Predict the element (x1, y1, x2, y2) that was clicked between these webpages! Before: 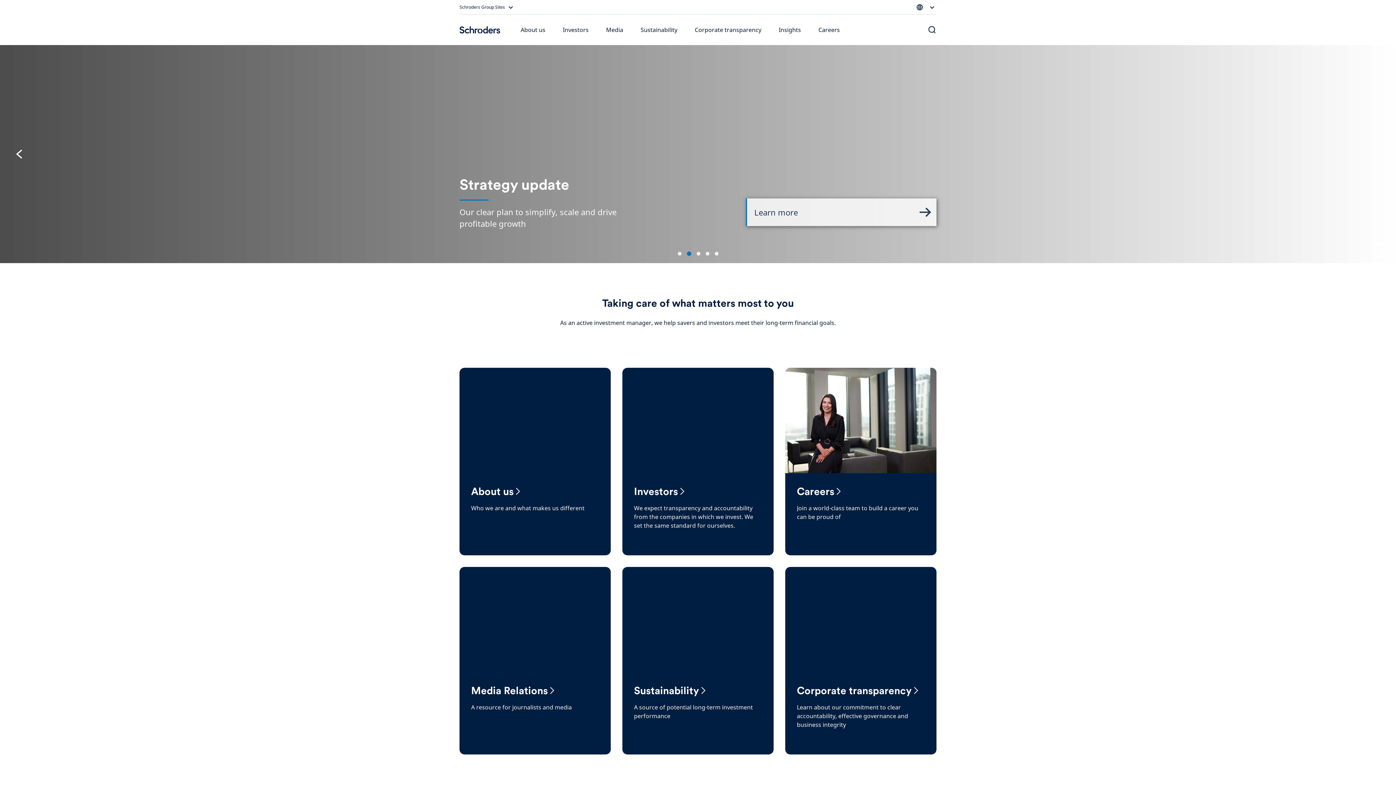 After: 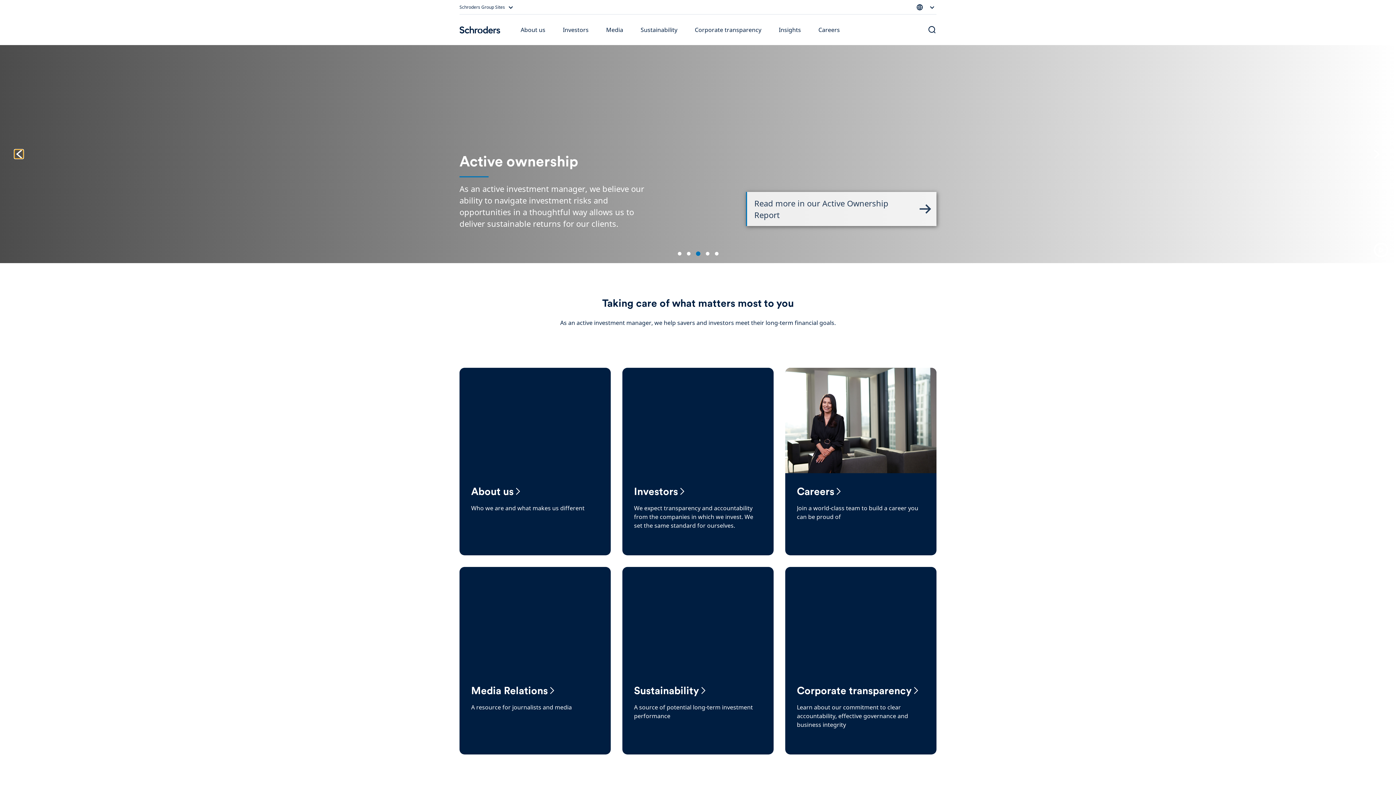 Action: label: Previous bbox: (14, 149, 23, 158)